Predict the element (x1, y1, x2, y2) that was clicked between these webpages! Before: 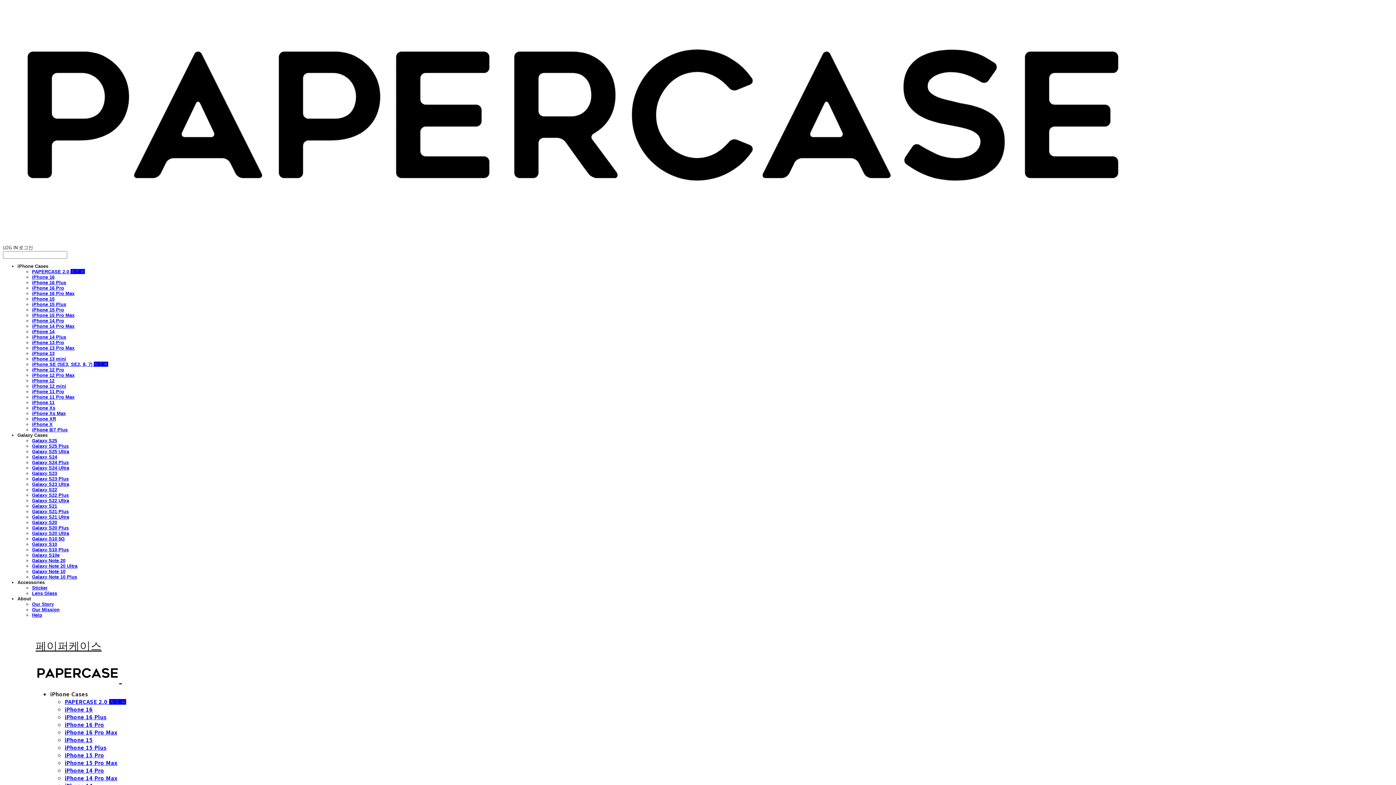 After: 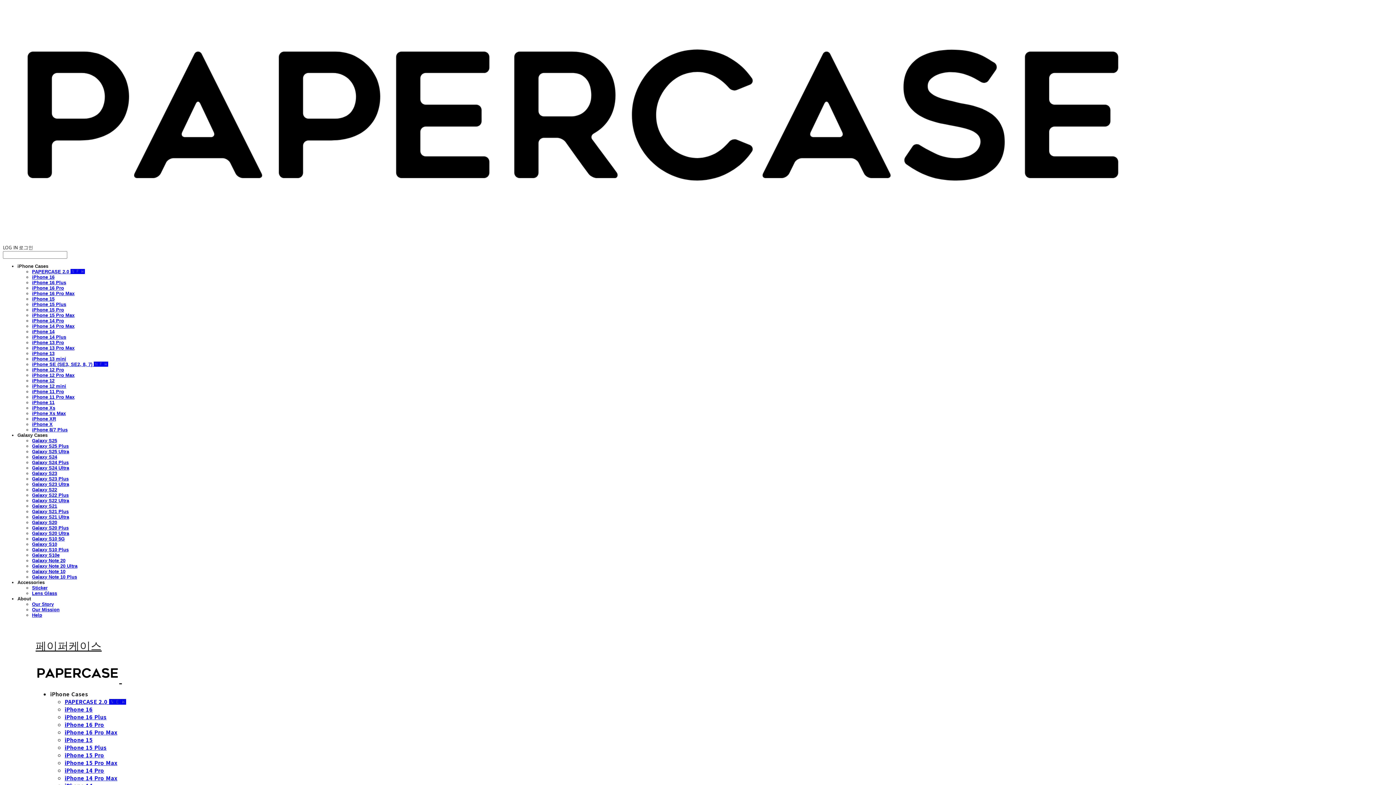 Action: label: Galaxy S10 Plus bbox: (32, 547, 68, 552)